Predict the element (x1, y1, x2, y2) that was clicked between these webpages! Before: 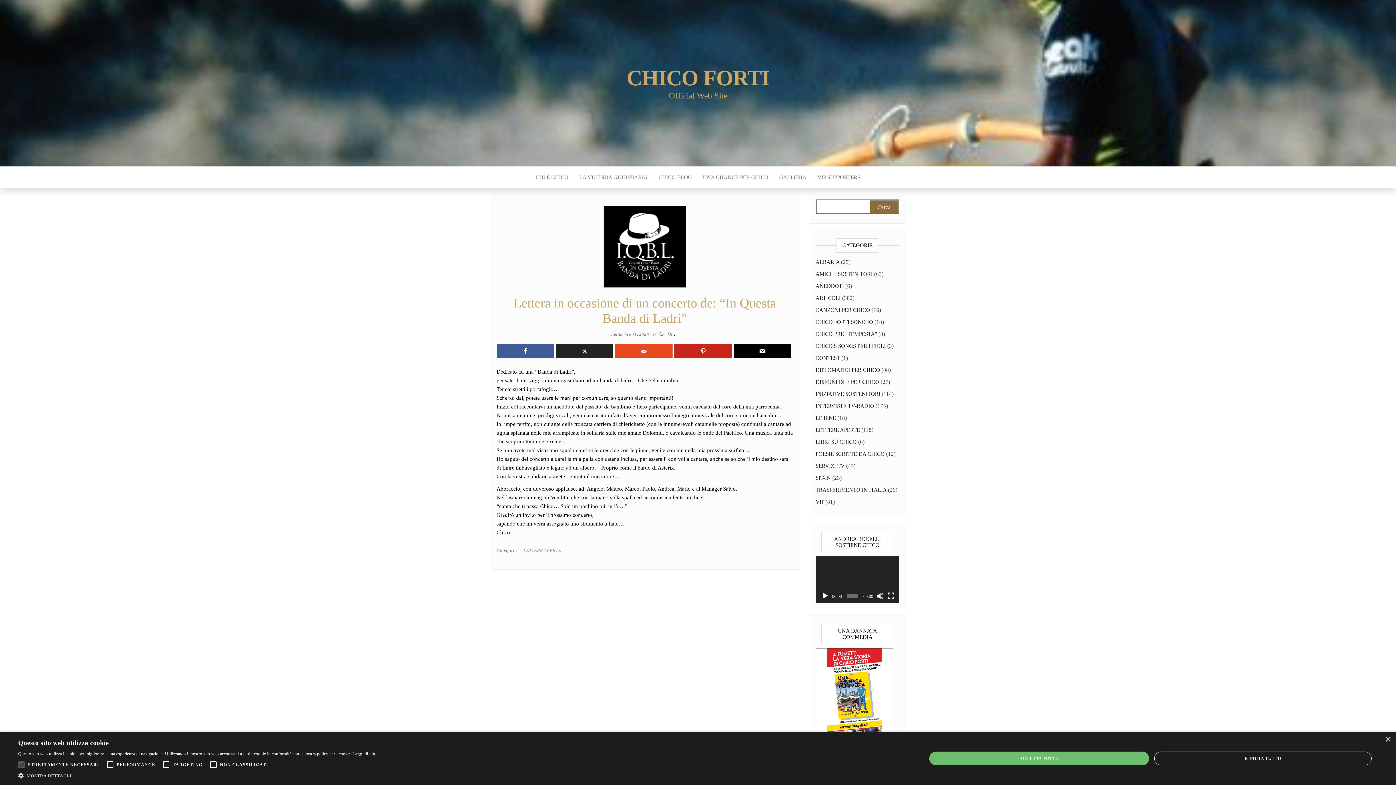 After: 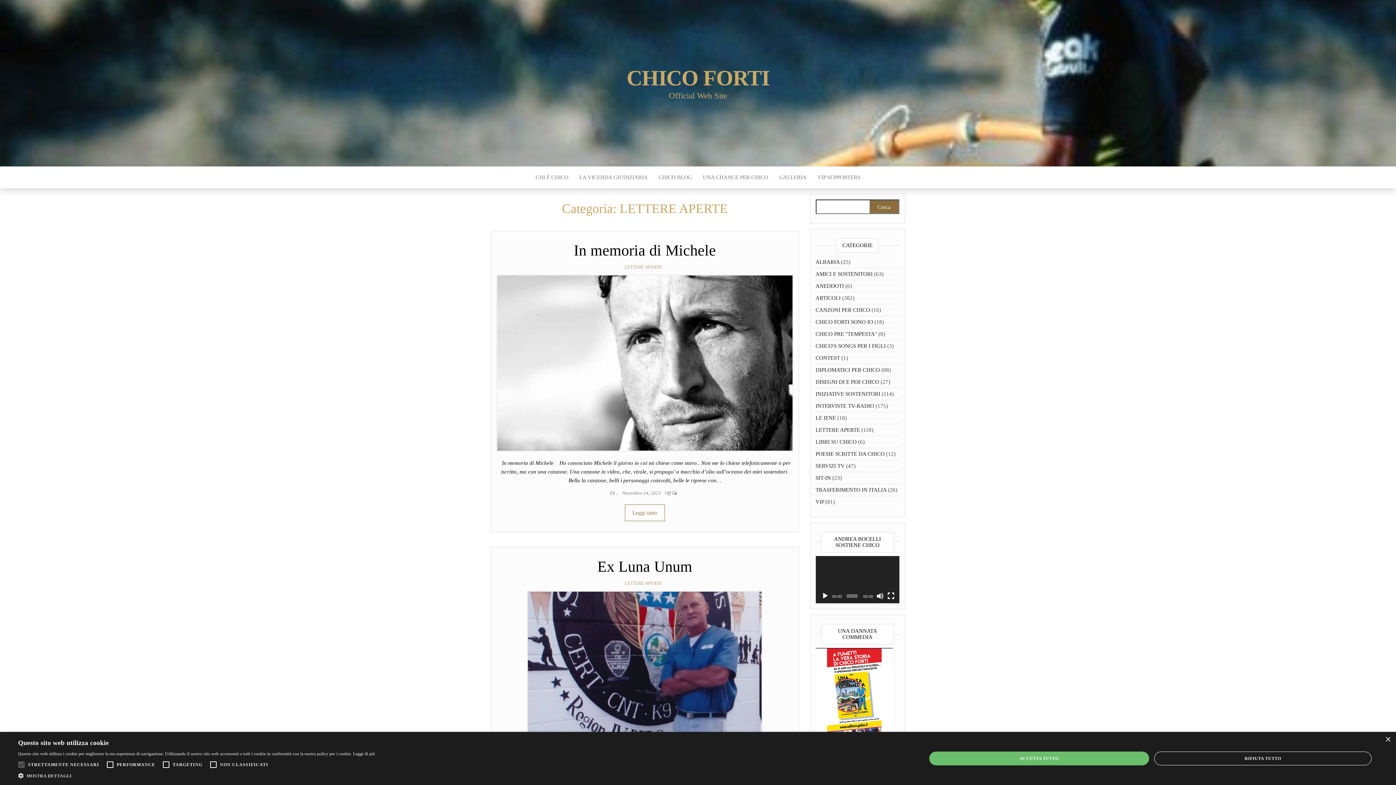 Action: label: LETTERE APERTE bbox: (815, 427, 860, 433)